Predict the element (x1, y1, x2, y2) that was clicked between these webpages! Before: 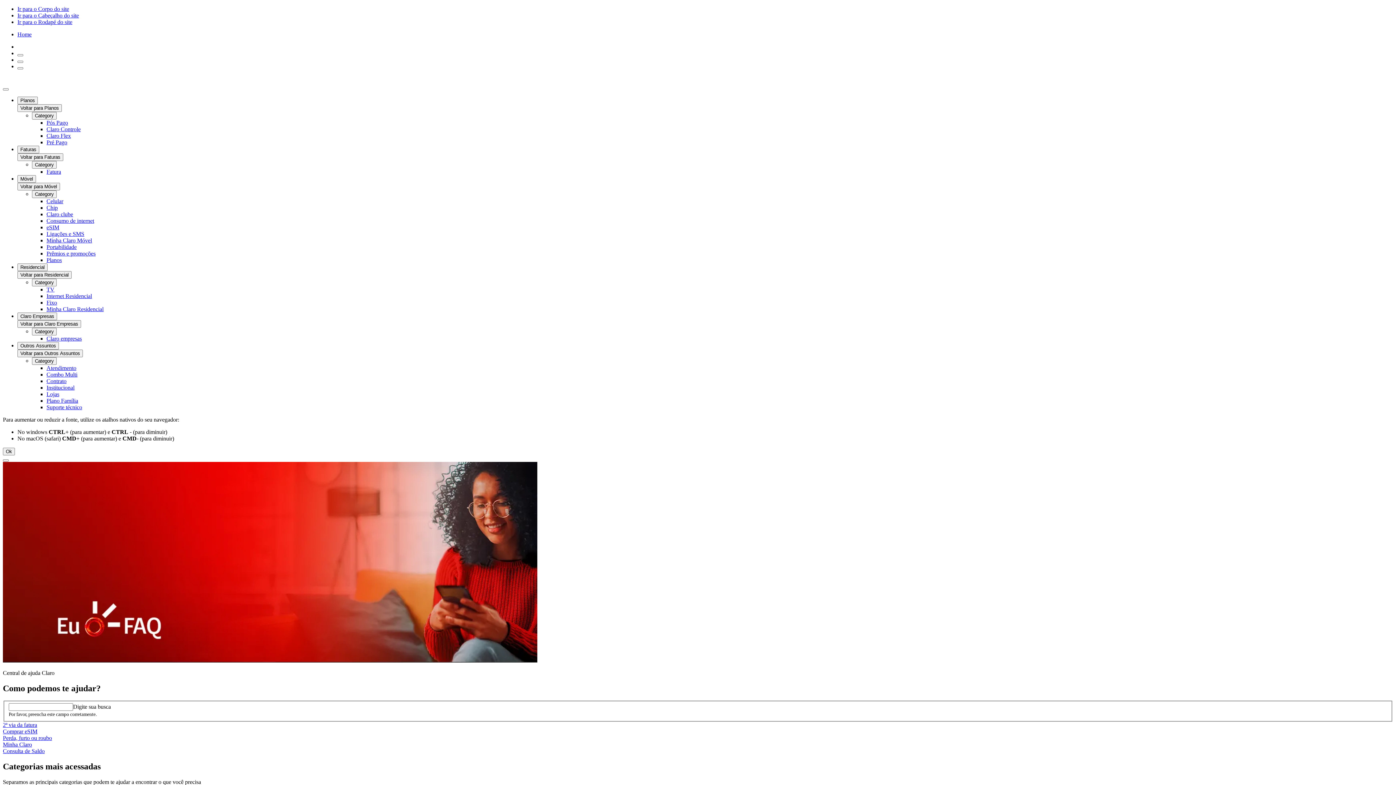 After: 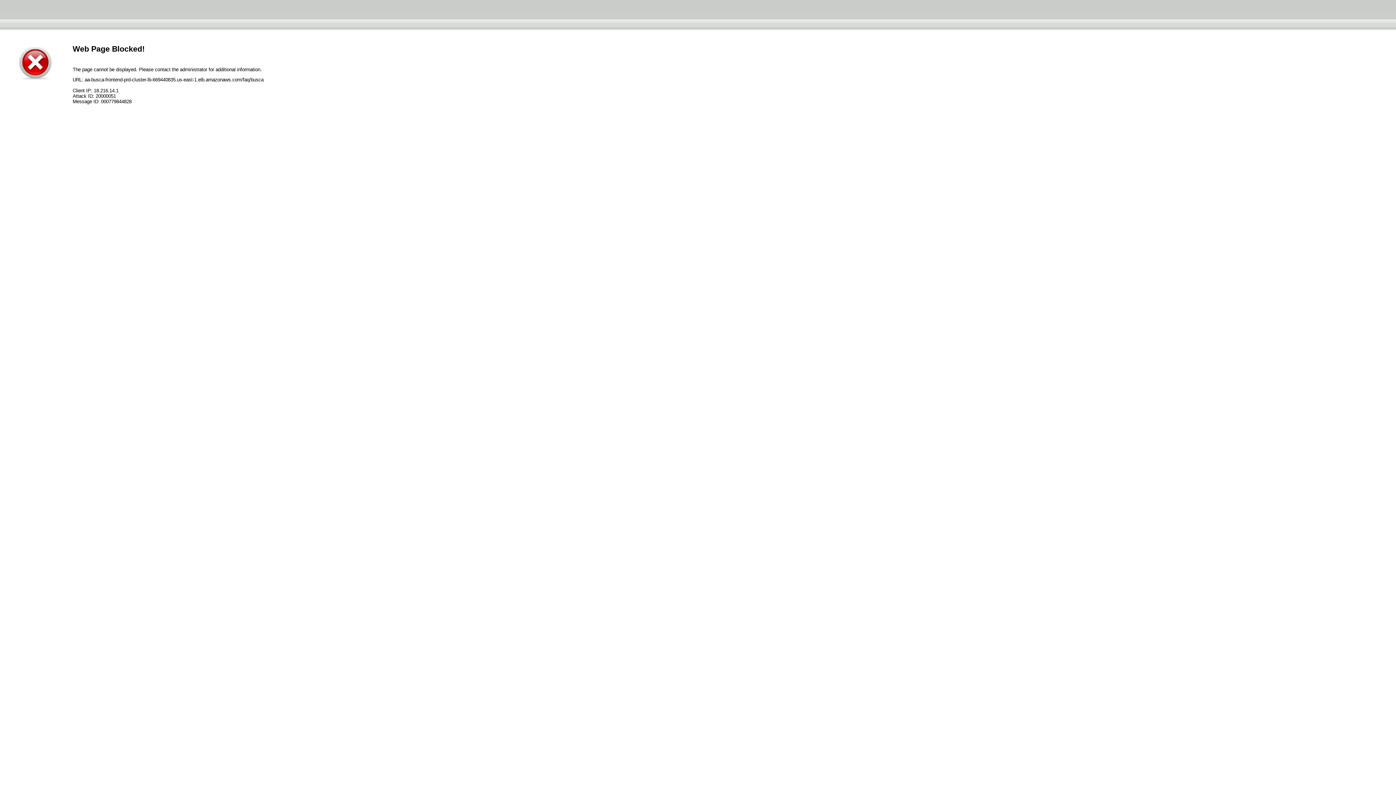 Action: label: Ir para comprar esim bbox: (2, 728, 1393, 735)